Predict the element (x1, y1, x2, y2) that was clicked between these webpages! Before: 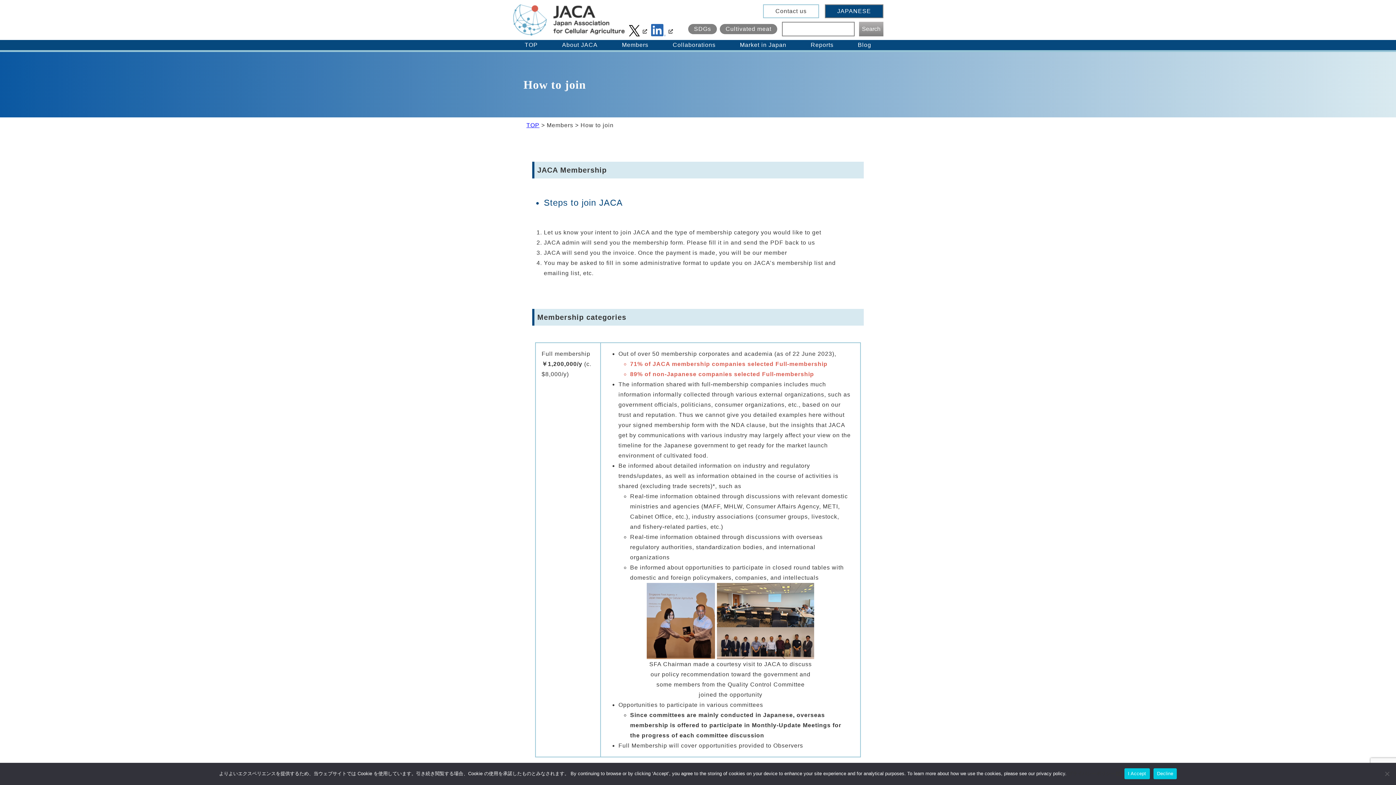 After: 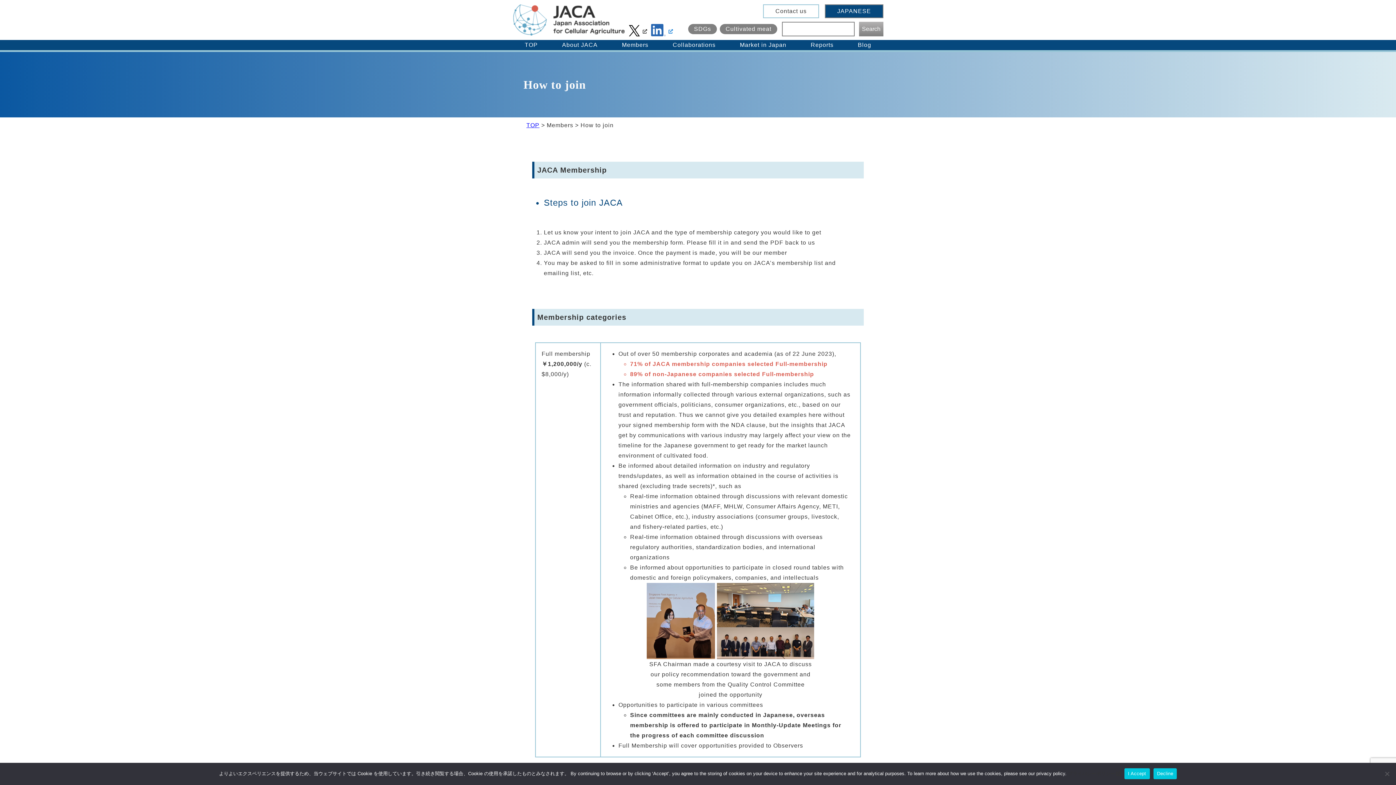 Action: label:   bbox: (651, 23, 673, 36)